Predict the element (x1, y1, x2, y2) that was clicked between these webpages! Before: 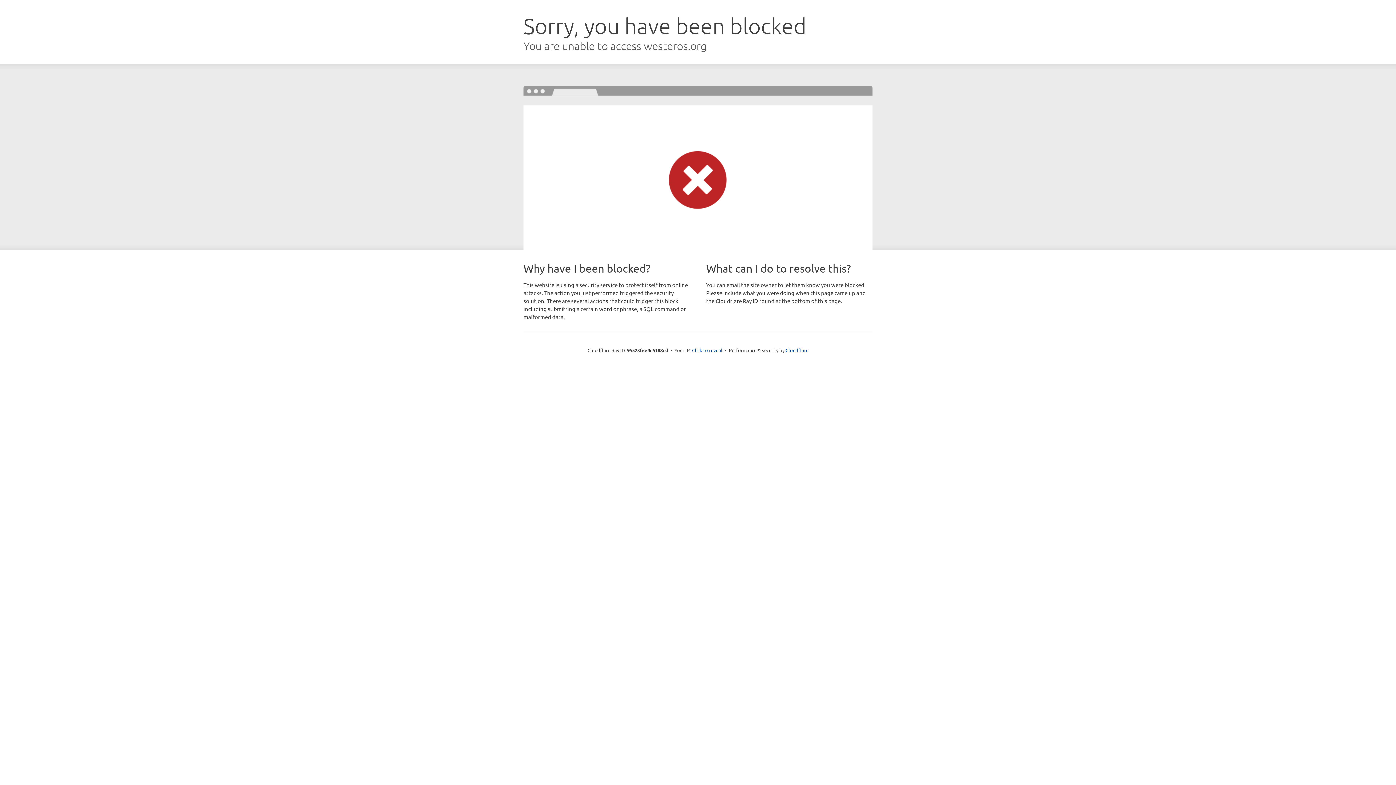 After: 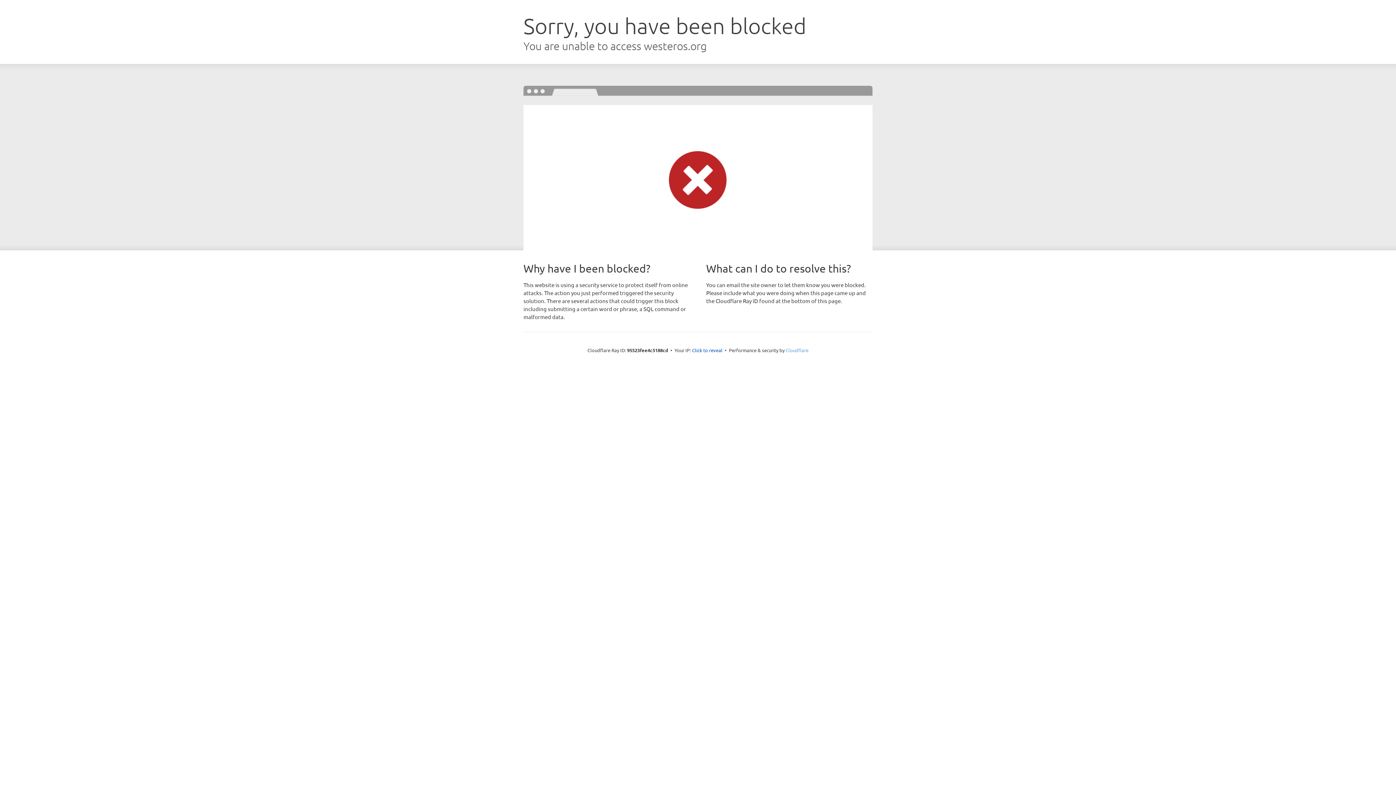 Action: bbox: (785, 347, 808, 353) label: Cloudflare